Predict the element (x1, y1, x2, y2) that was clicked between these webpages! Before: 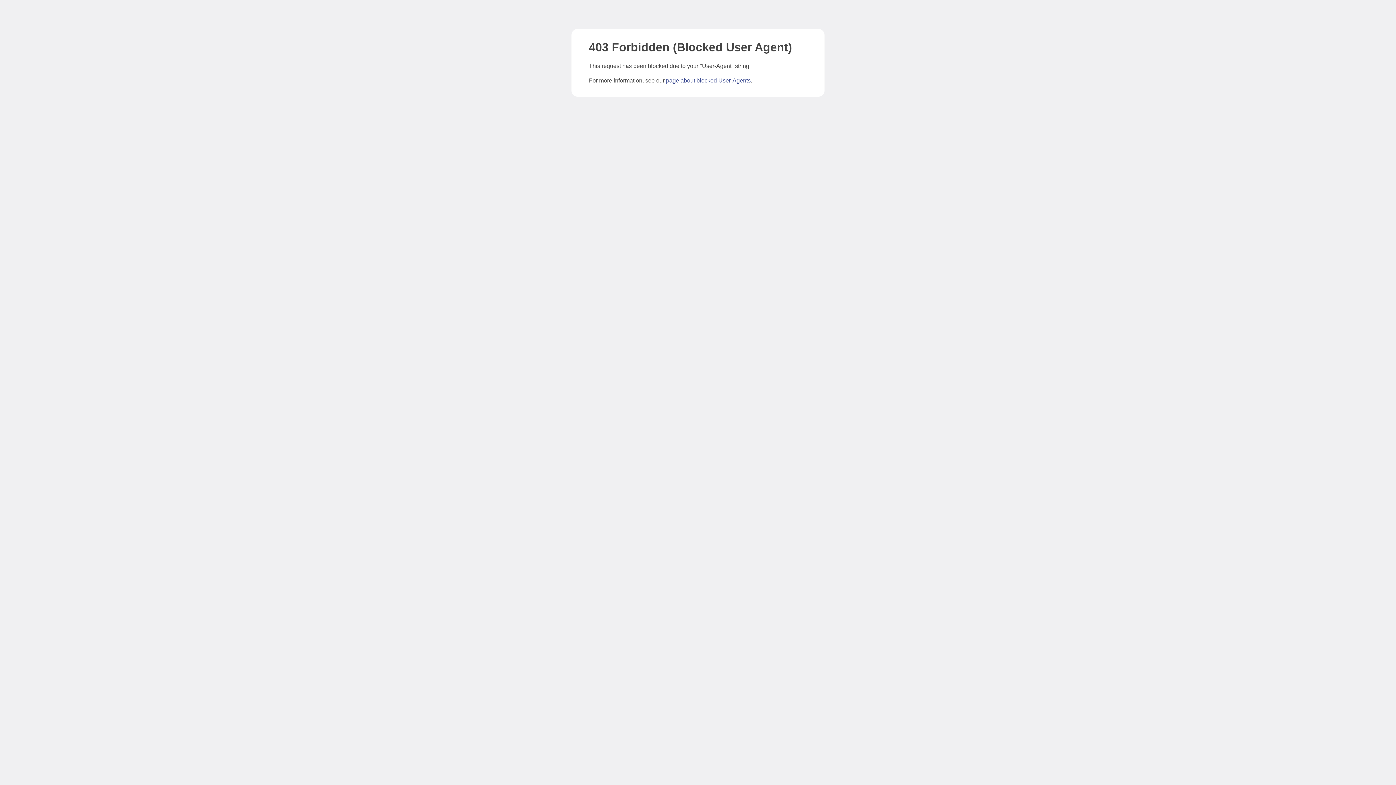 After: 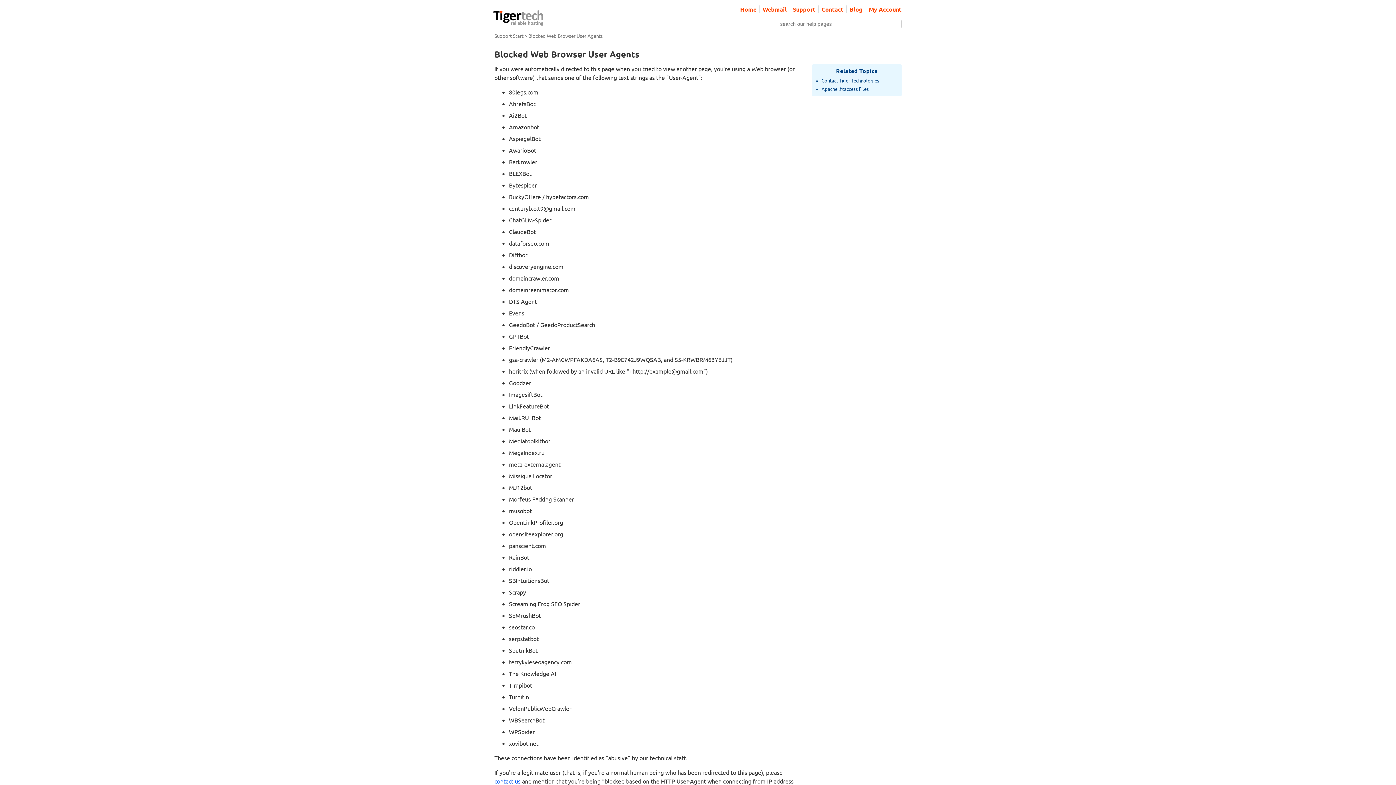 Action: label: page about blocked User-Agents bbox: (666, 77, 750, 83)